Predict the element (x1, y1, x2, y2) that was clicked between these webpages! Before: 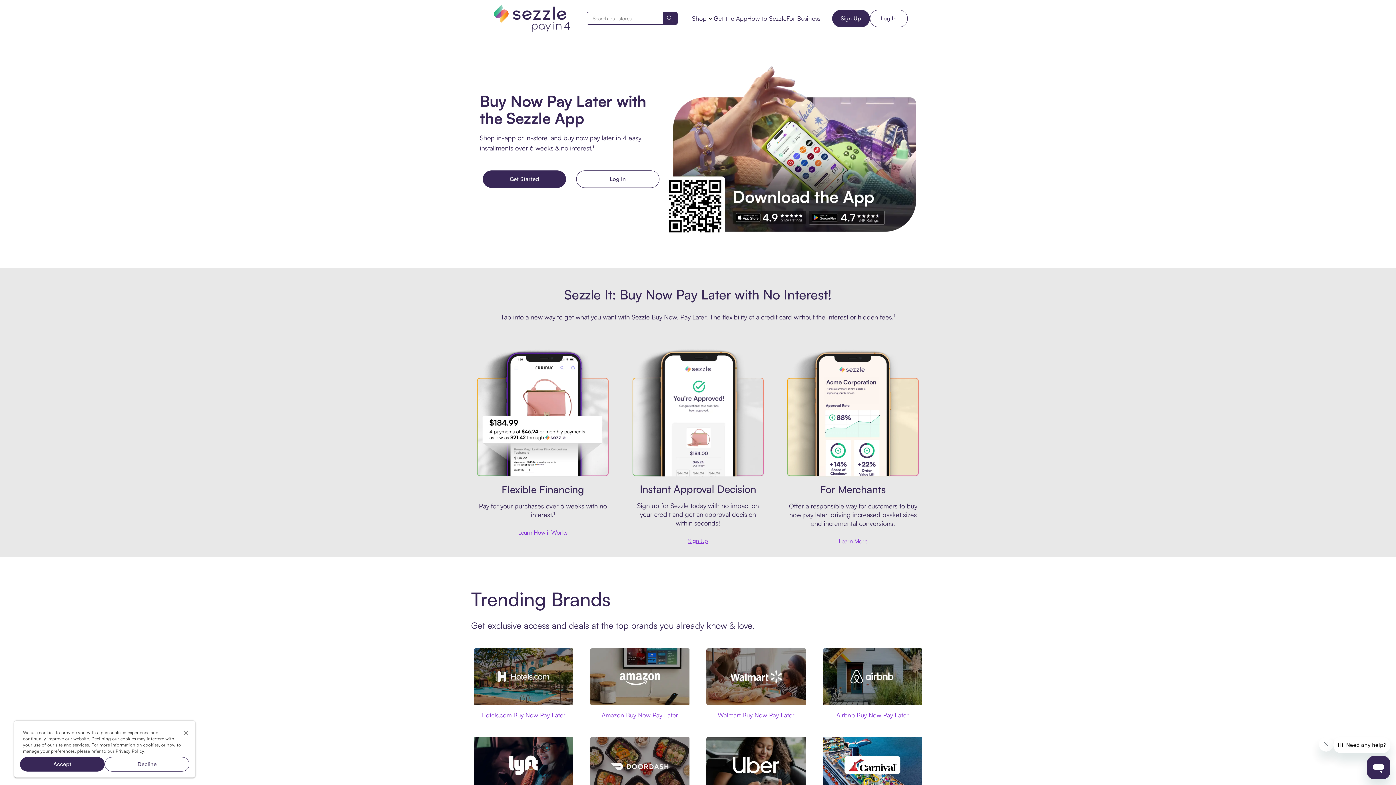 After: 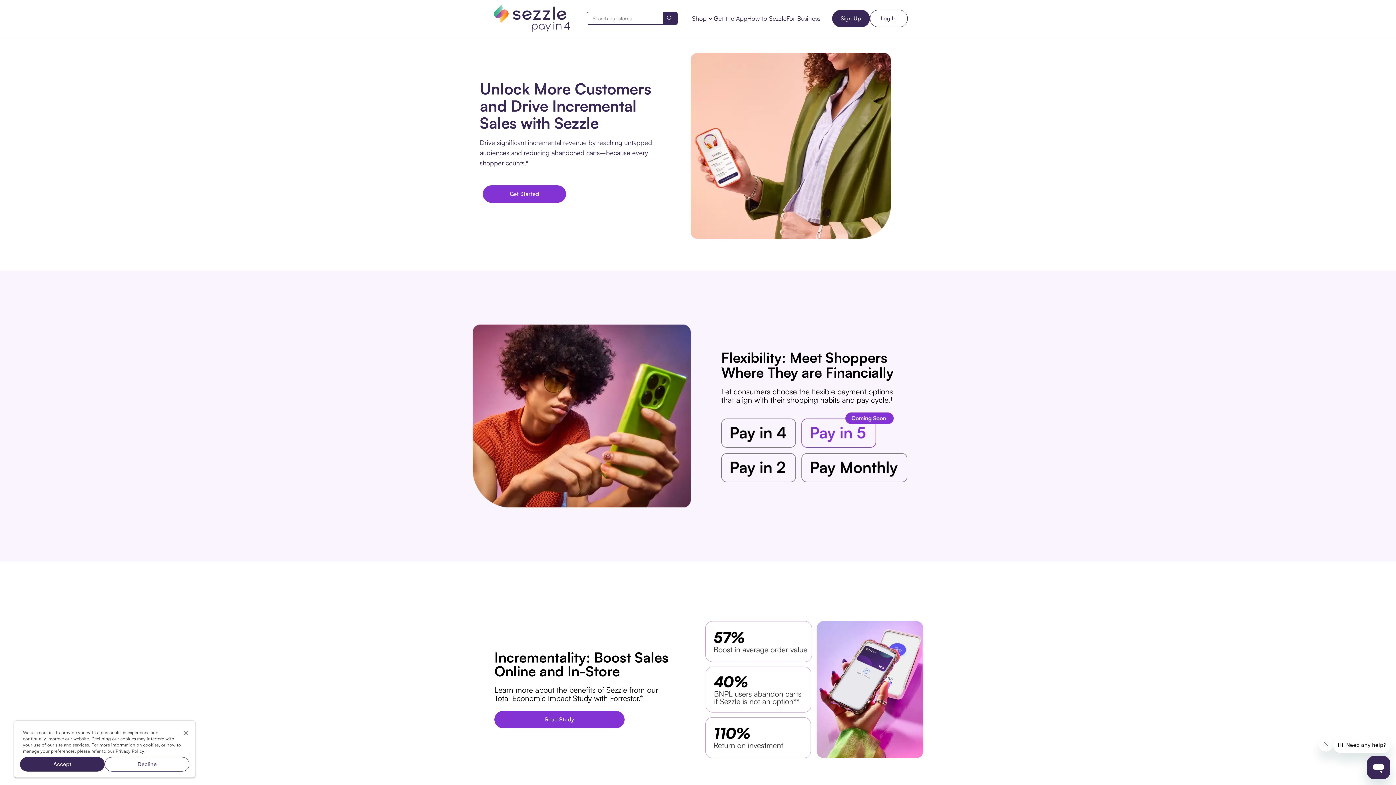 Action: bbox: (838, 537, 867, 545) label: Learn More